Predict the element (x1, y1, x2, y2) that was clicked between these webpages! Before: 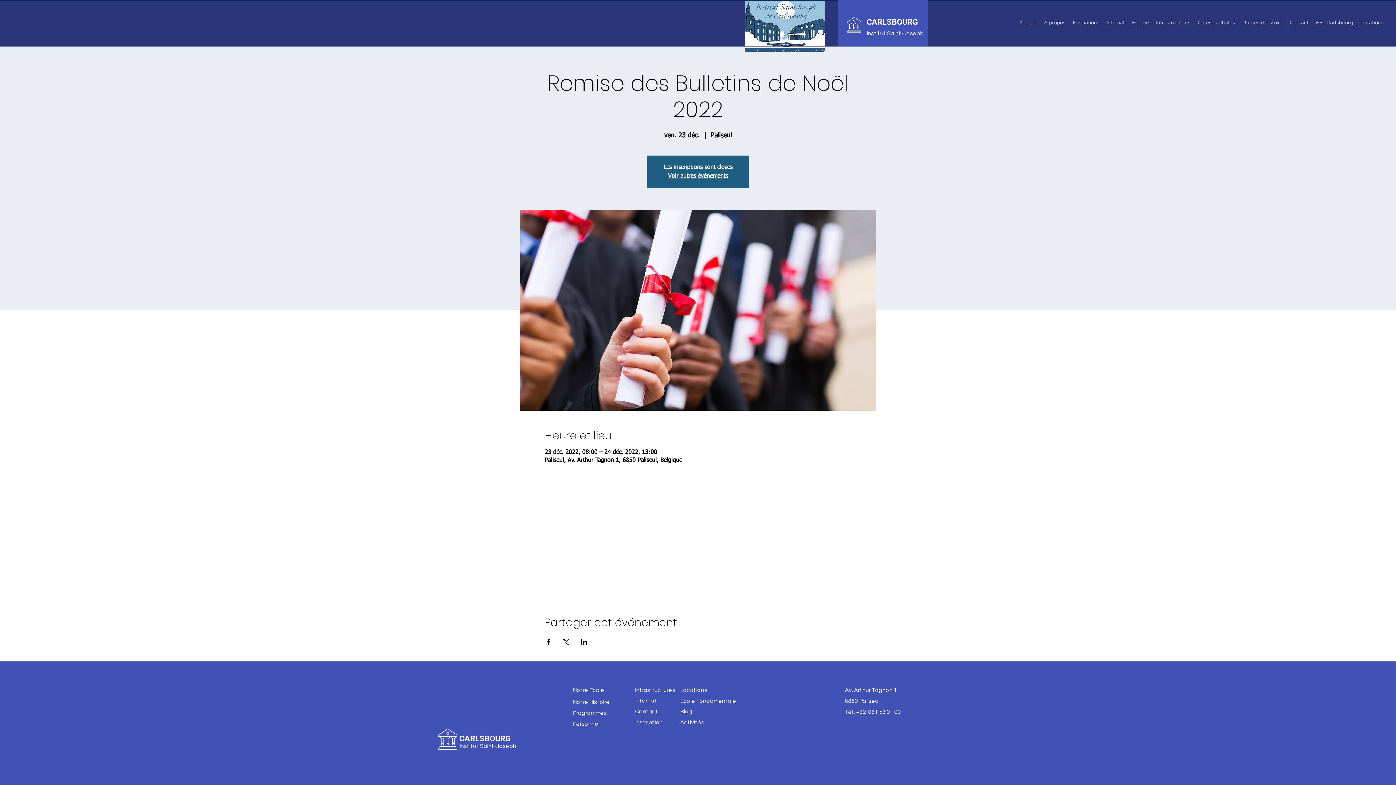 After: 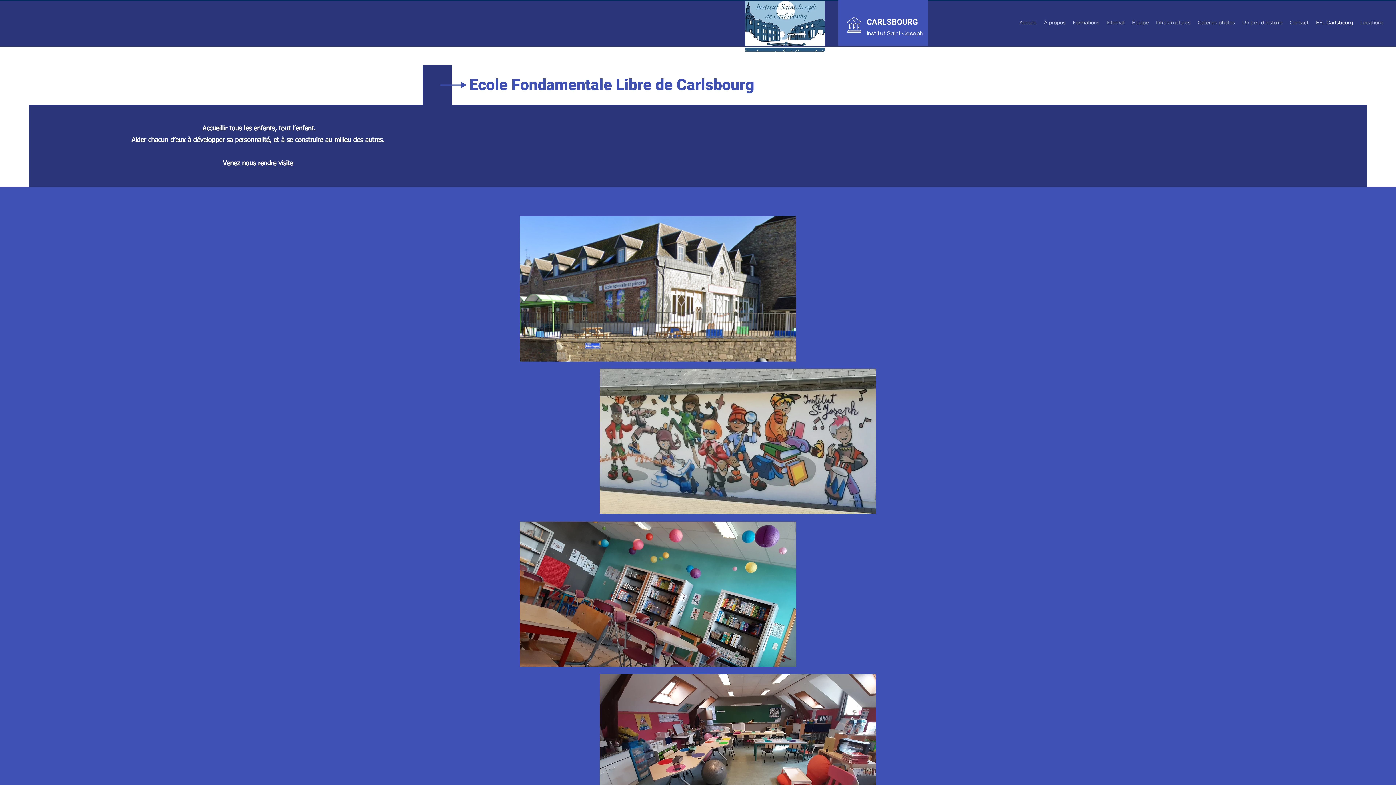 Action: label: Ecole Fondamentale bbox: (680, 698, 736, 704)